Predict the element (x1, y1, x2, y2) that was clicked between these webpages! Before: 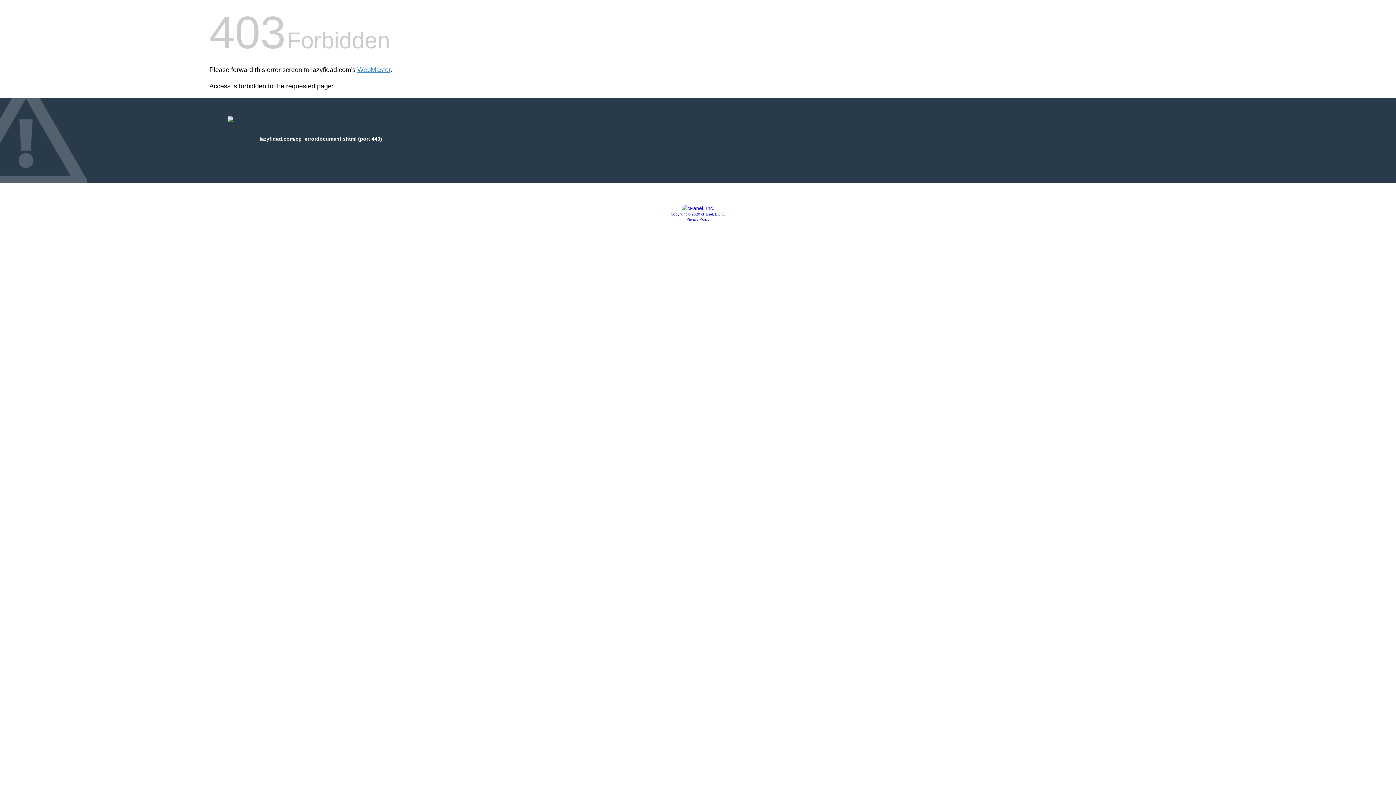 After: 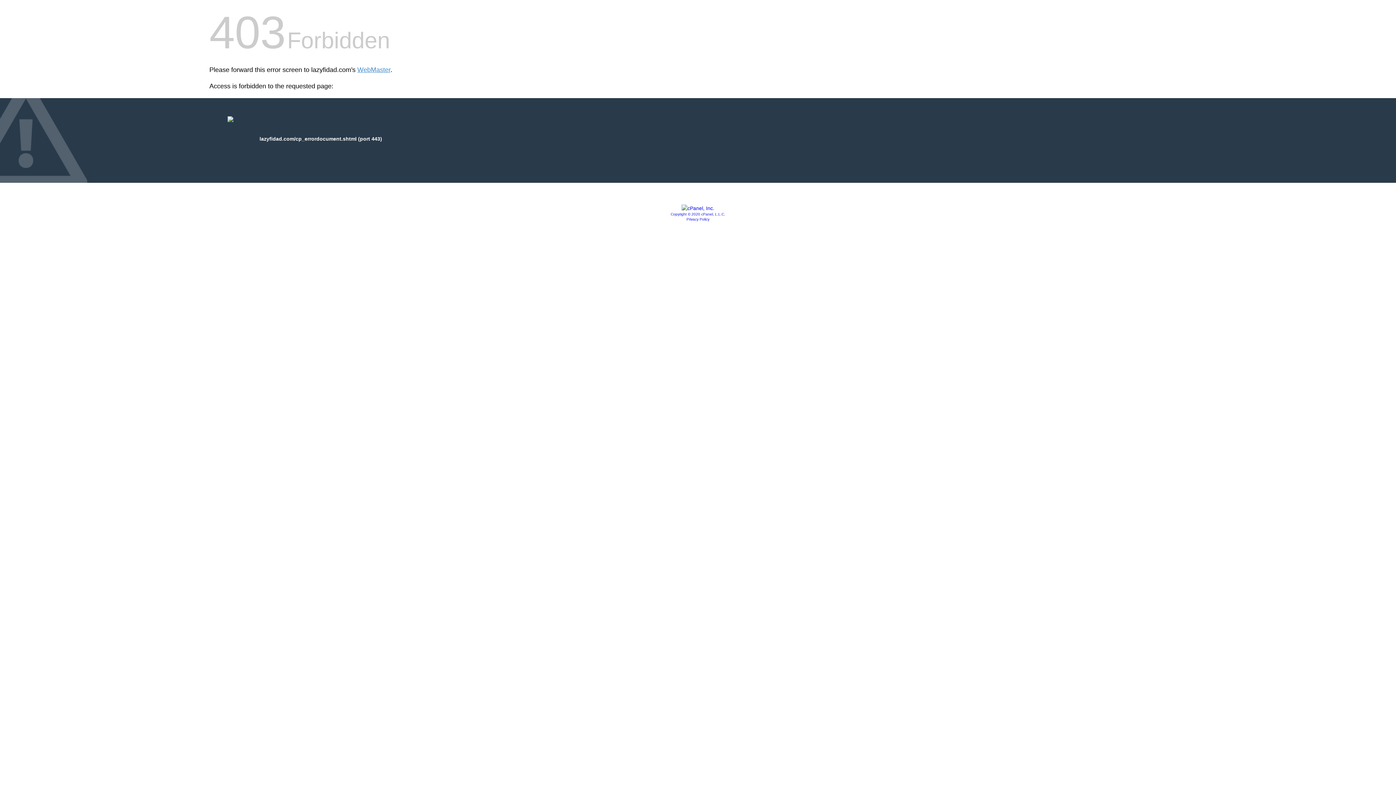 Action: bbox: (686, 217, 709, 221) label: Privacy Policy